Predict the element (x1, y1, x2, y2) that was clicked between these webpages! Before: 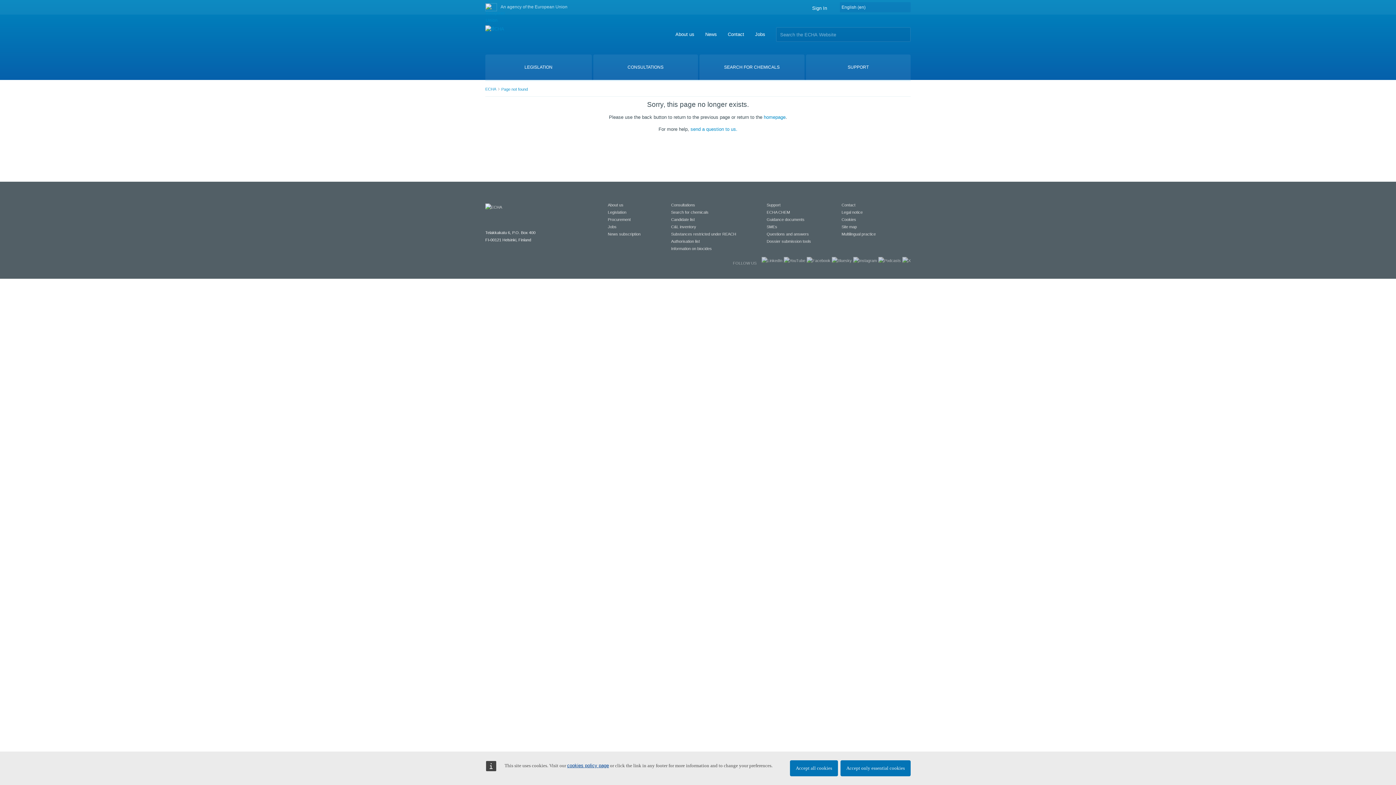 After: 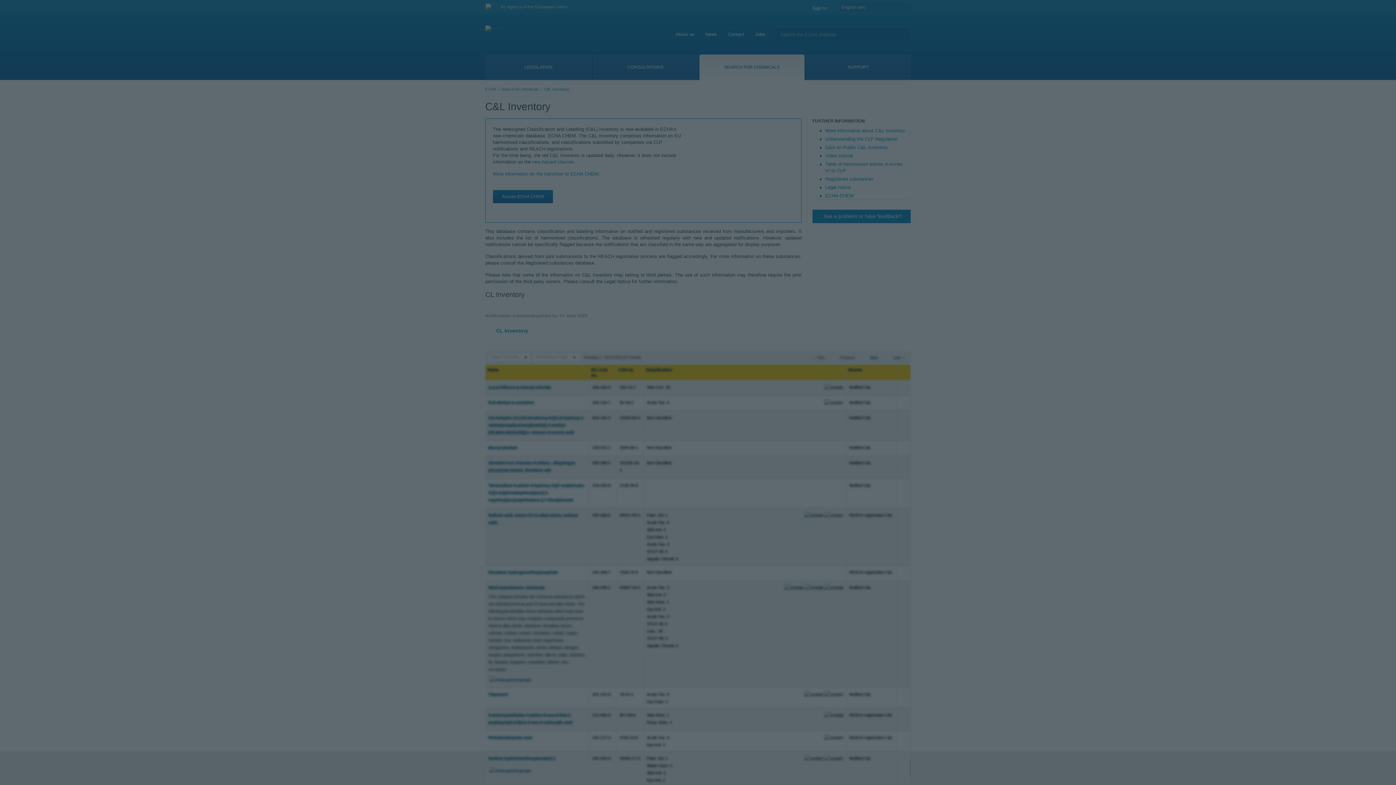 Action: bbox: (671, 224, 696, 229) label: C&L inventory